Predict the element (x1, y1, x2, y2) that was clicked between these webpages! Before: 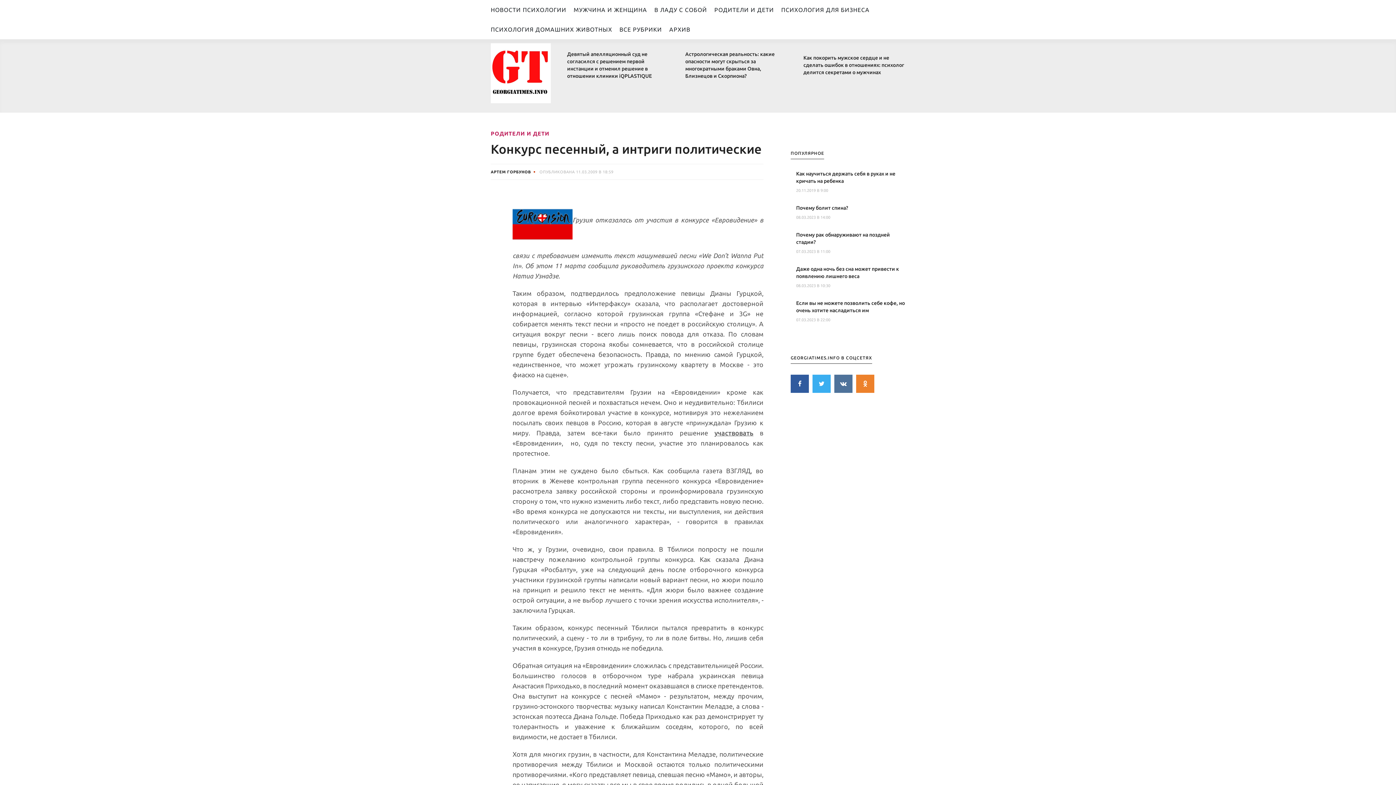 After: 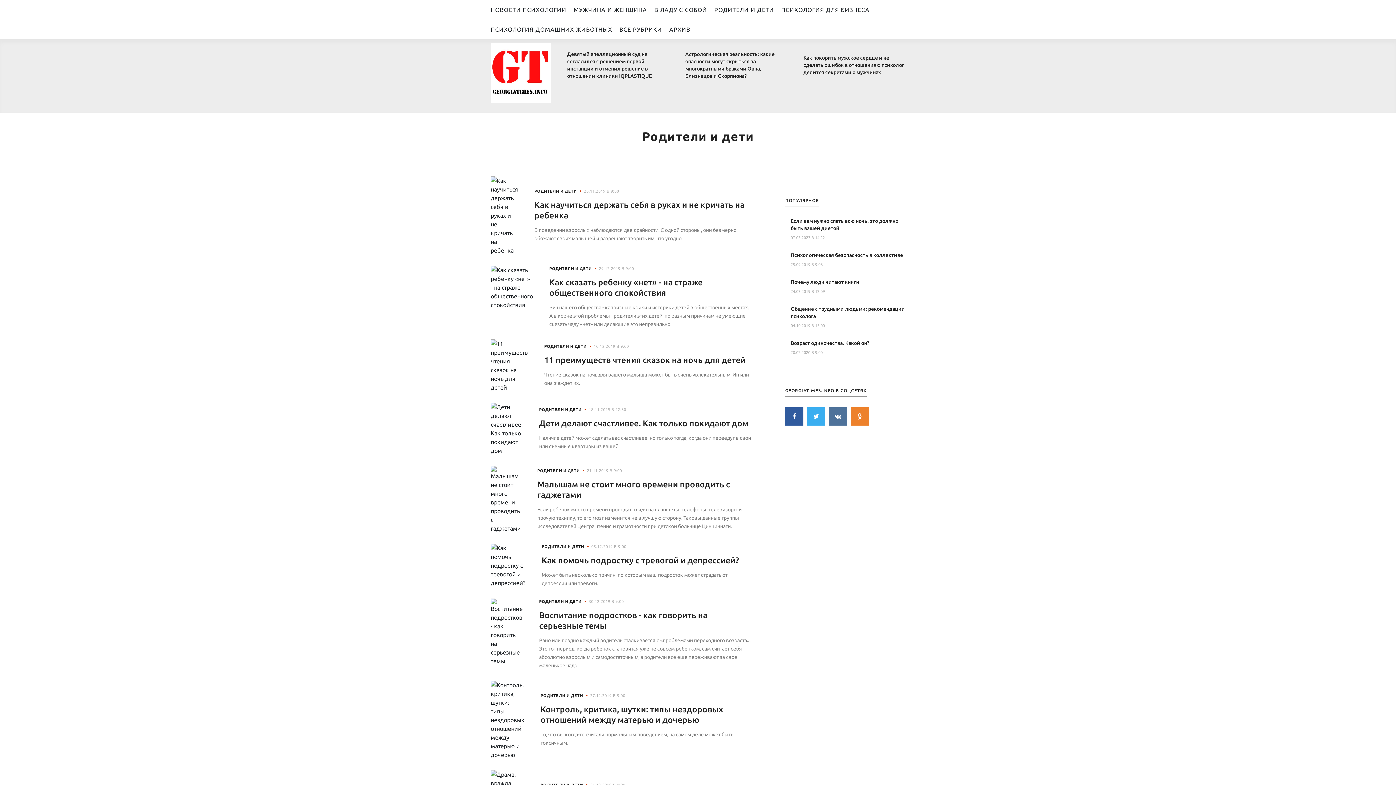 Action: bbox: (714, 0, 781, 19) label: РОДИТЕЛИ И ДЕТИ